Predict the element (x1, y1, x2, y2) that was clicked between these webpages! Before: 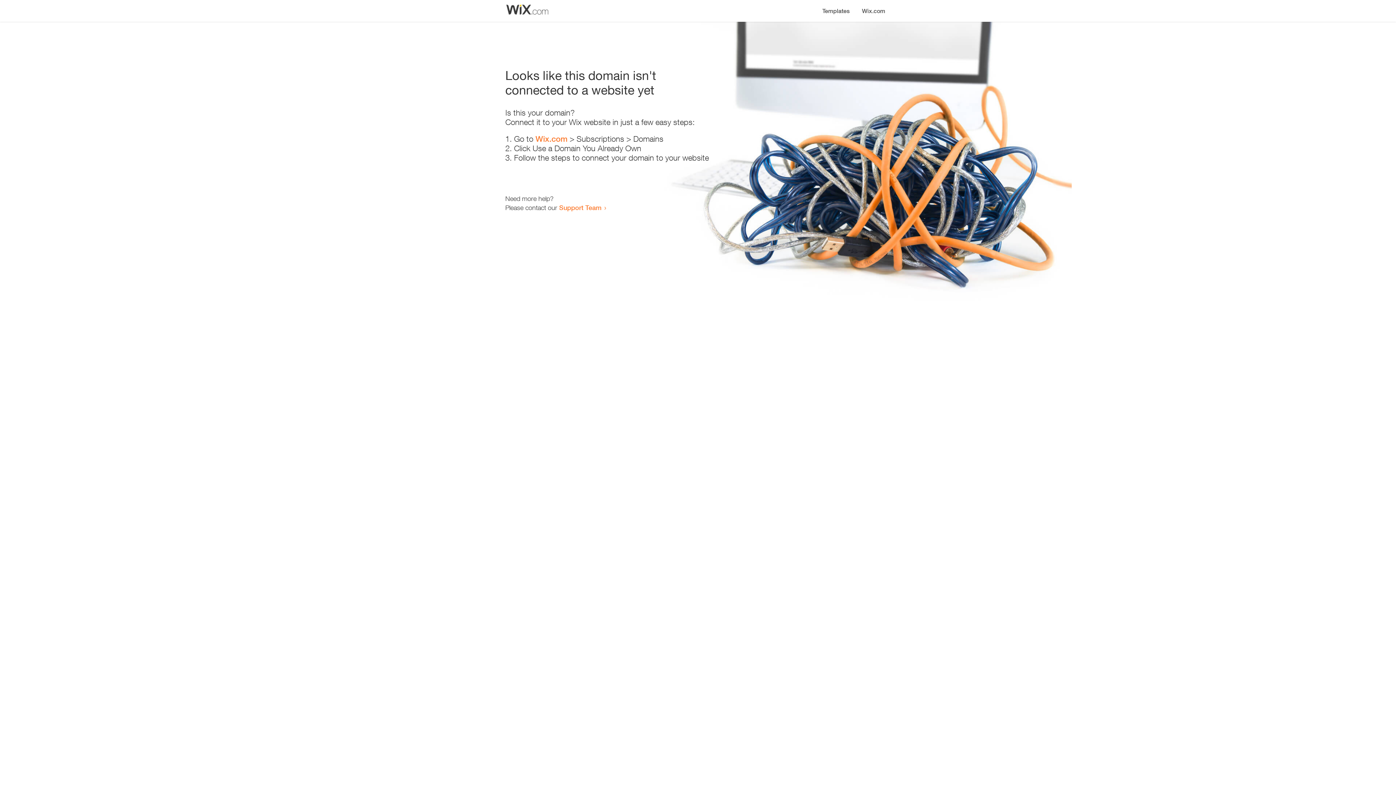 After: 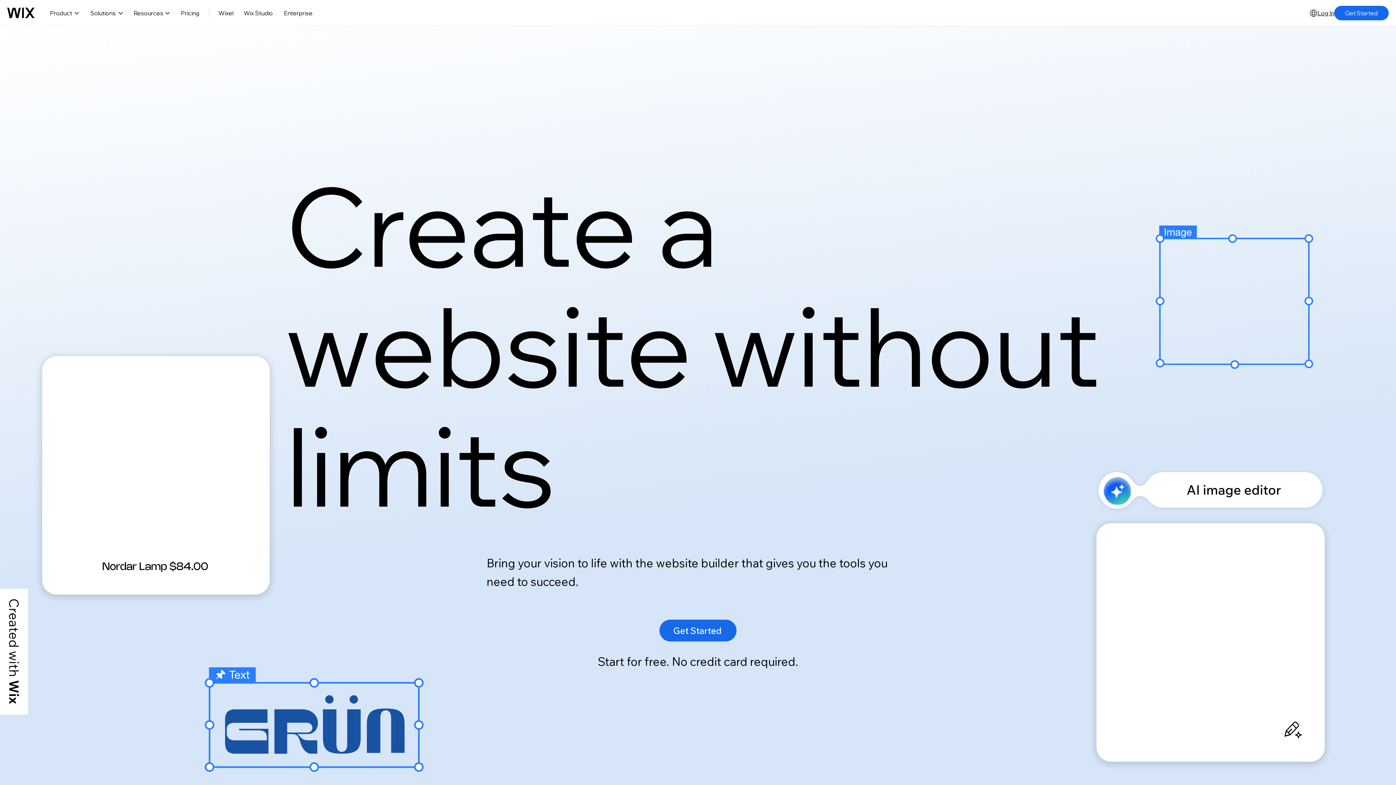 Action: label: Wix.com bbox: (856, 0, 890, 14)